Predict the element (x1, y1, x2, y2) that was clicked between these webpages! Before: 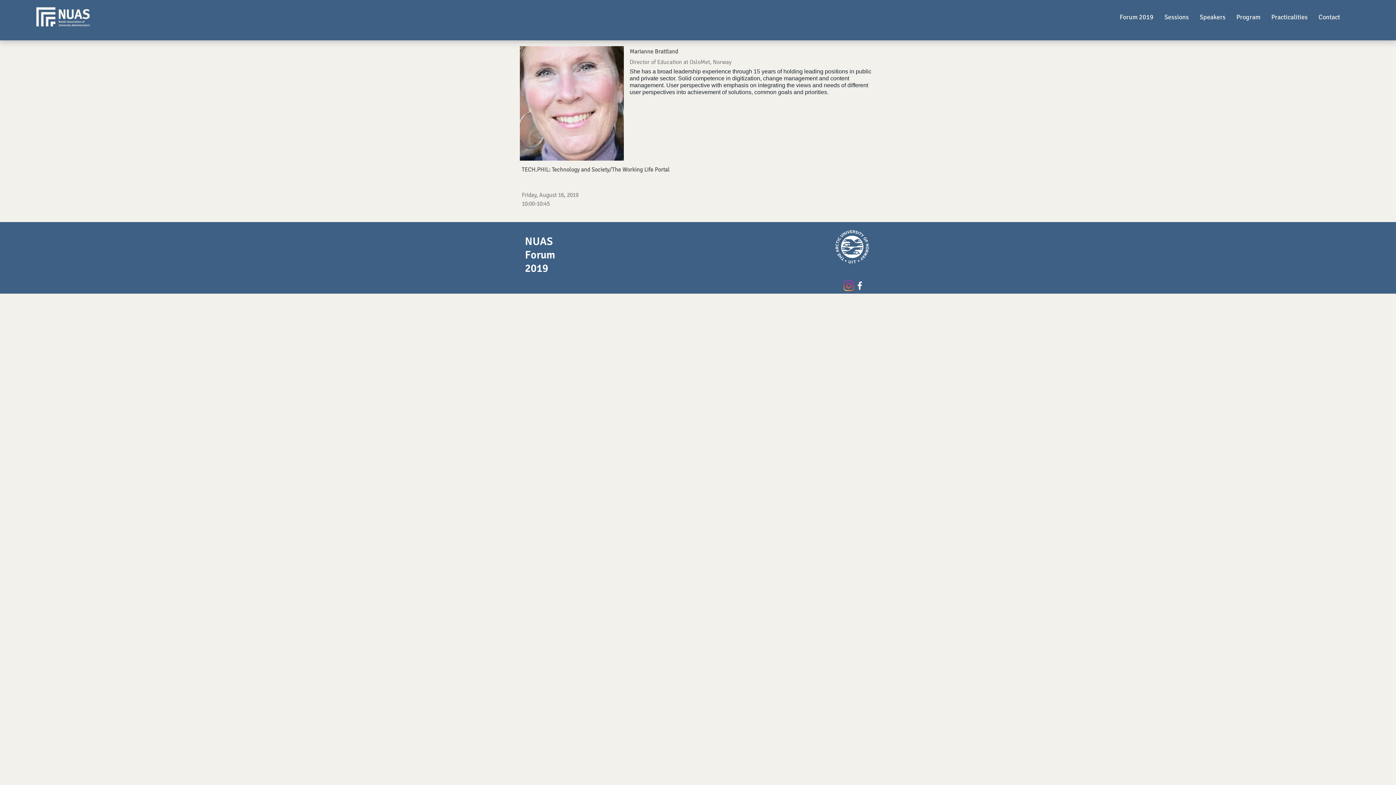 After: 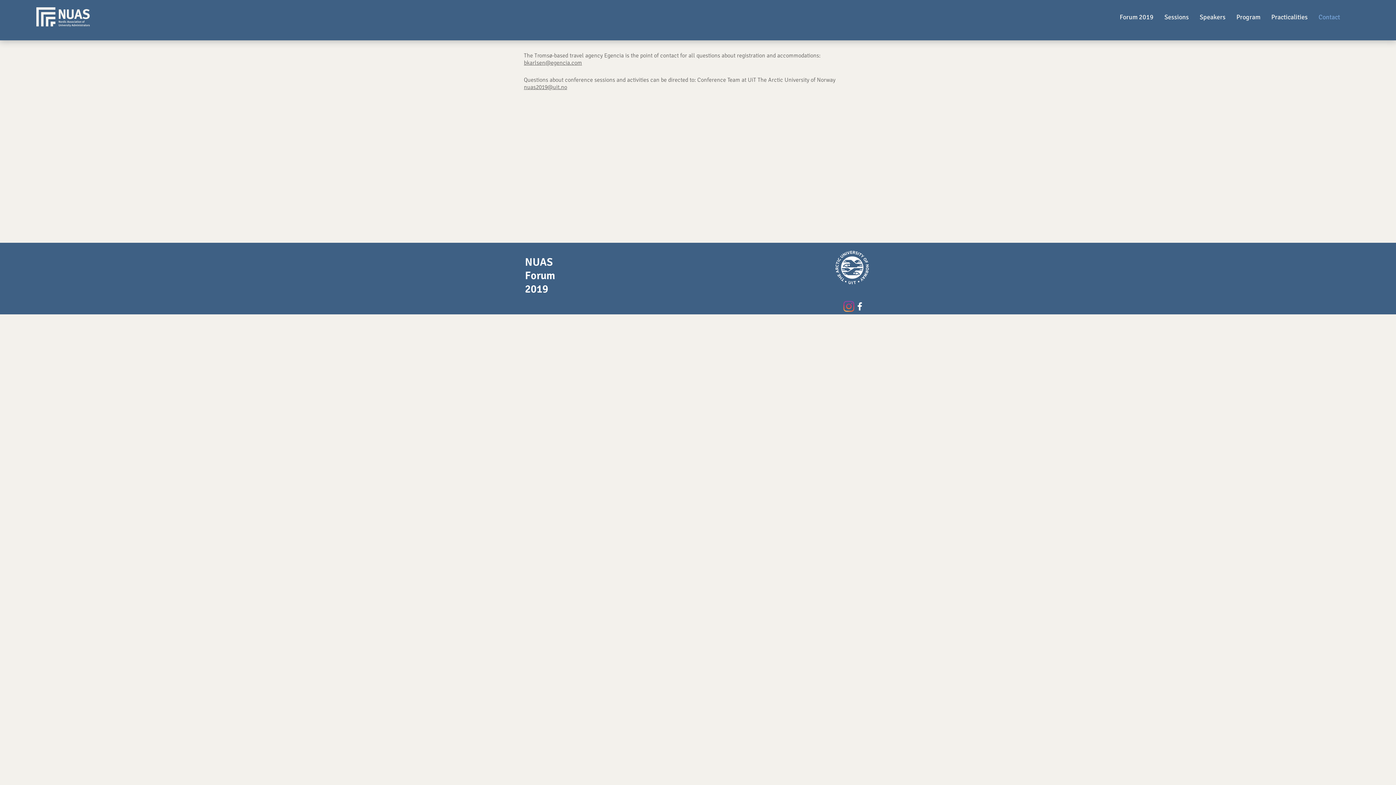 Action: label: Contact bbox: (1313, 7, 1345, 26)